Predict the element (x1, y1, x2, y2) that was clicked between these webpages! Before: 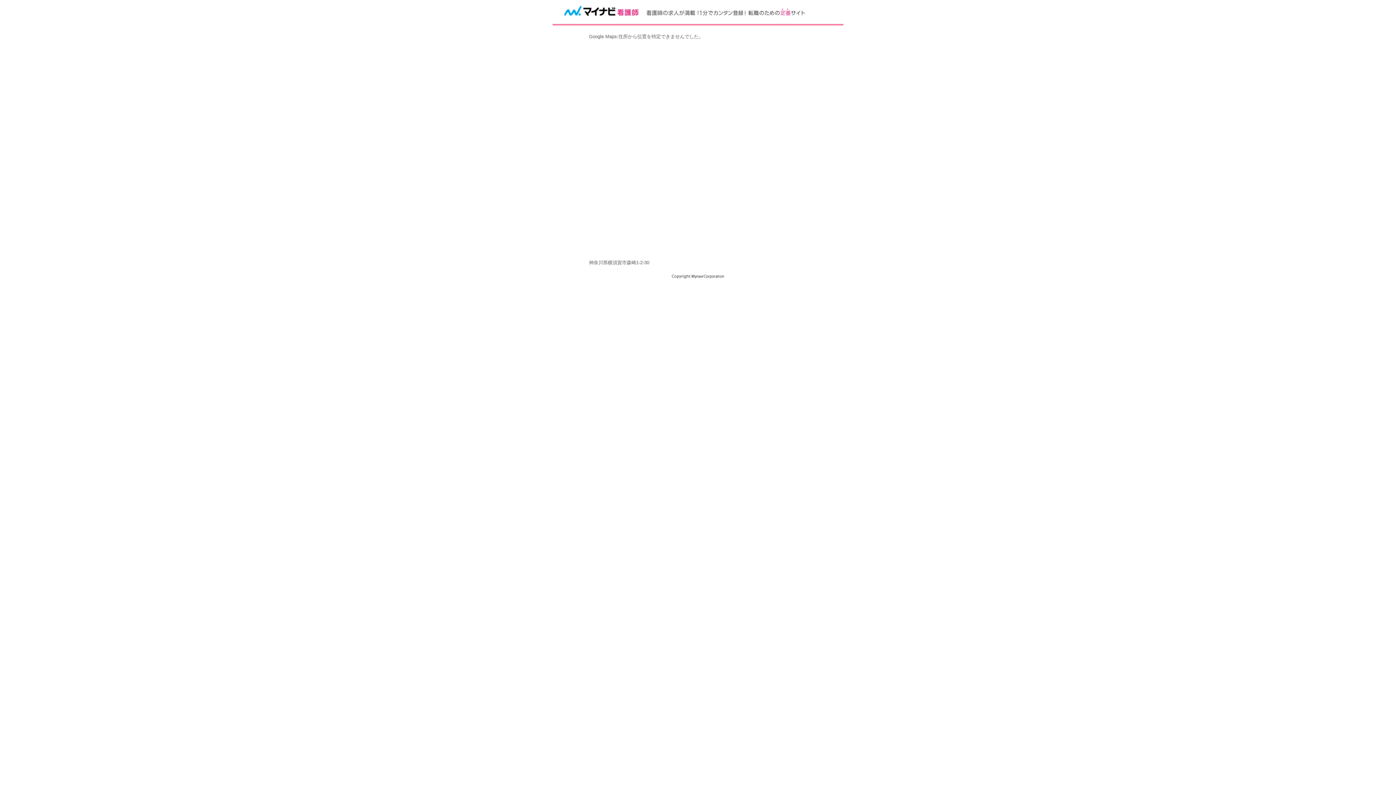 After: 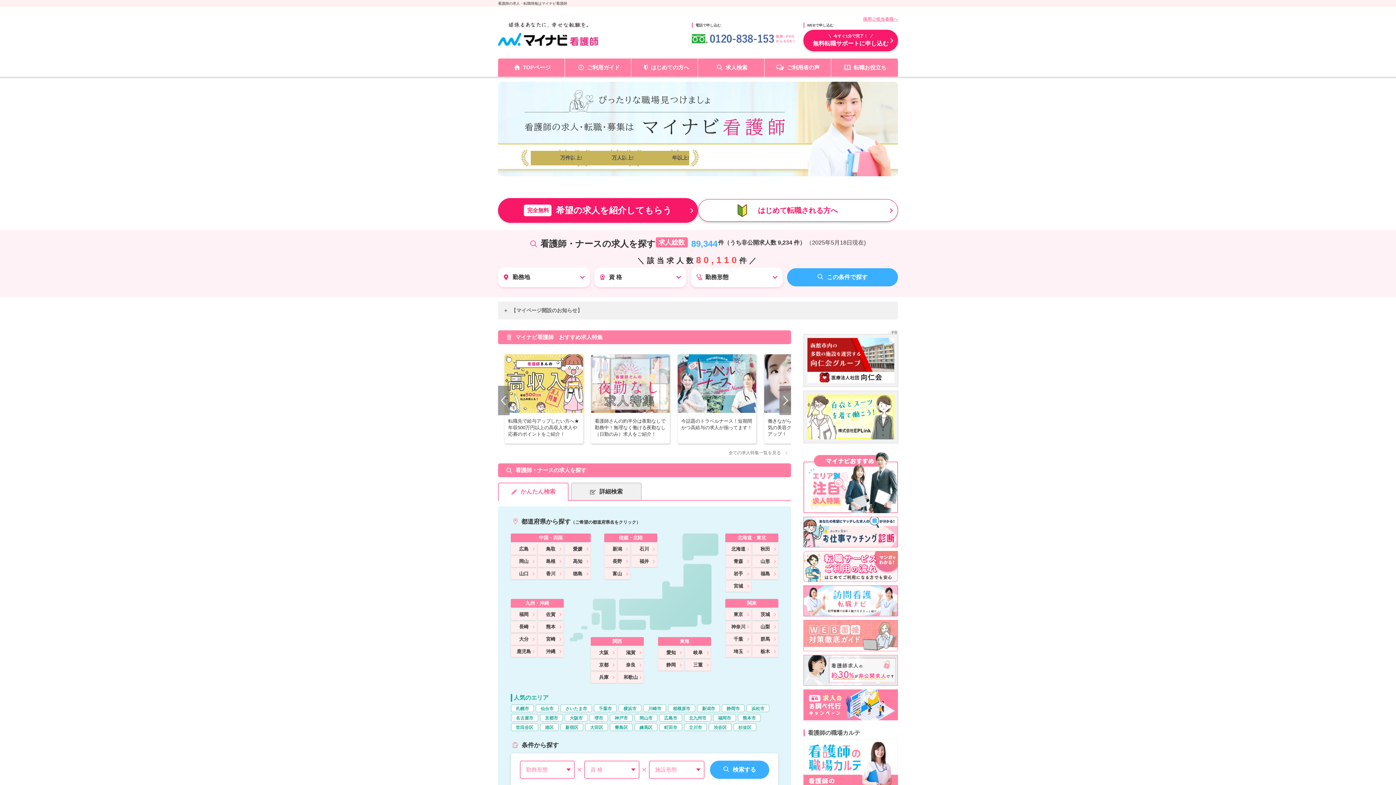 Action: bbox: (562, 9, 805, 15)